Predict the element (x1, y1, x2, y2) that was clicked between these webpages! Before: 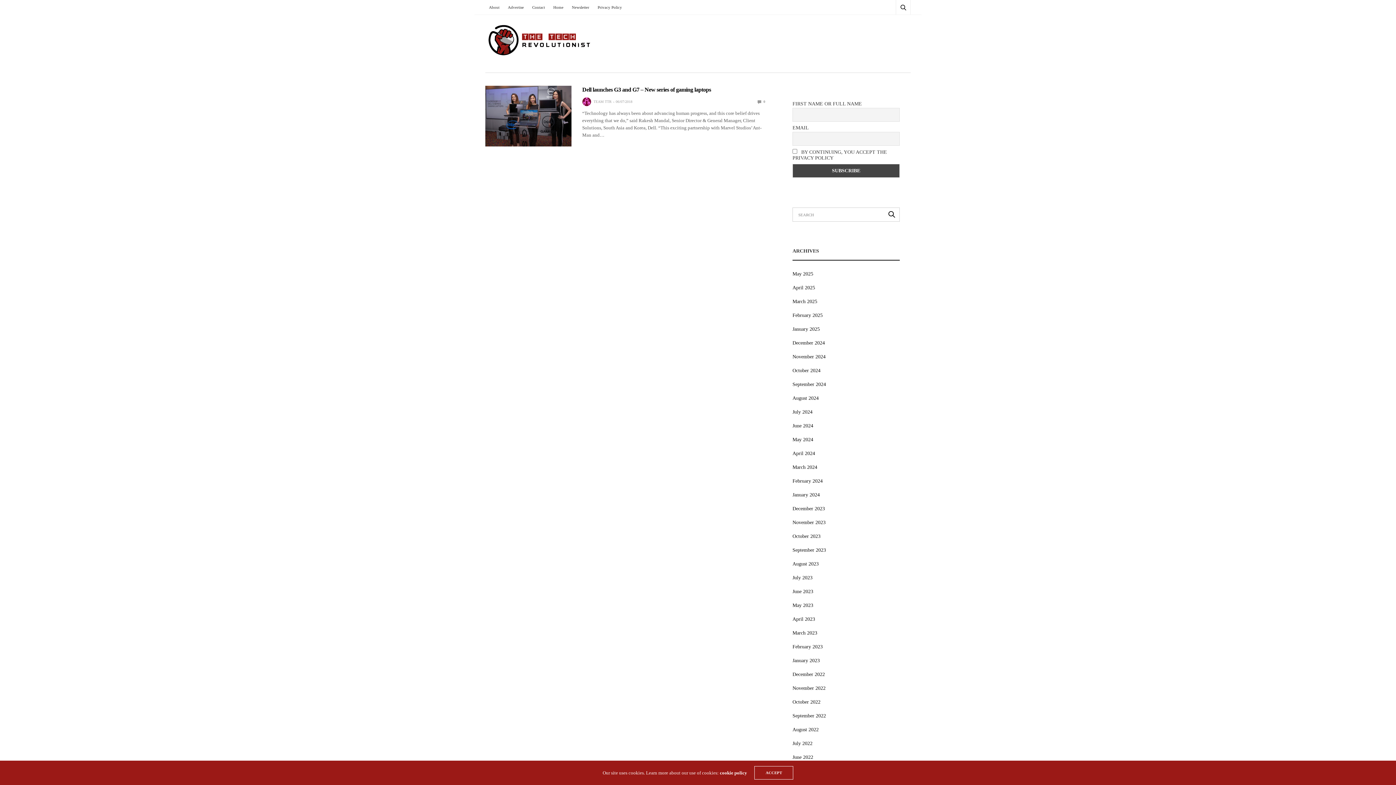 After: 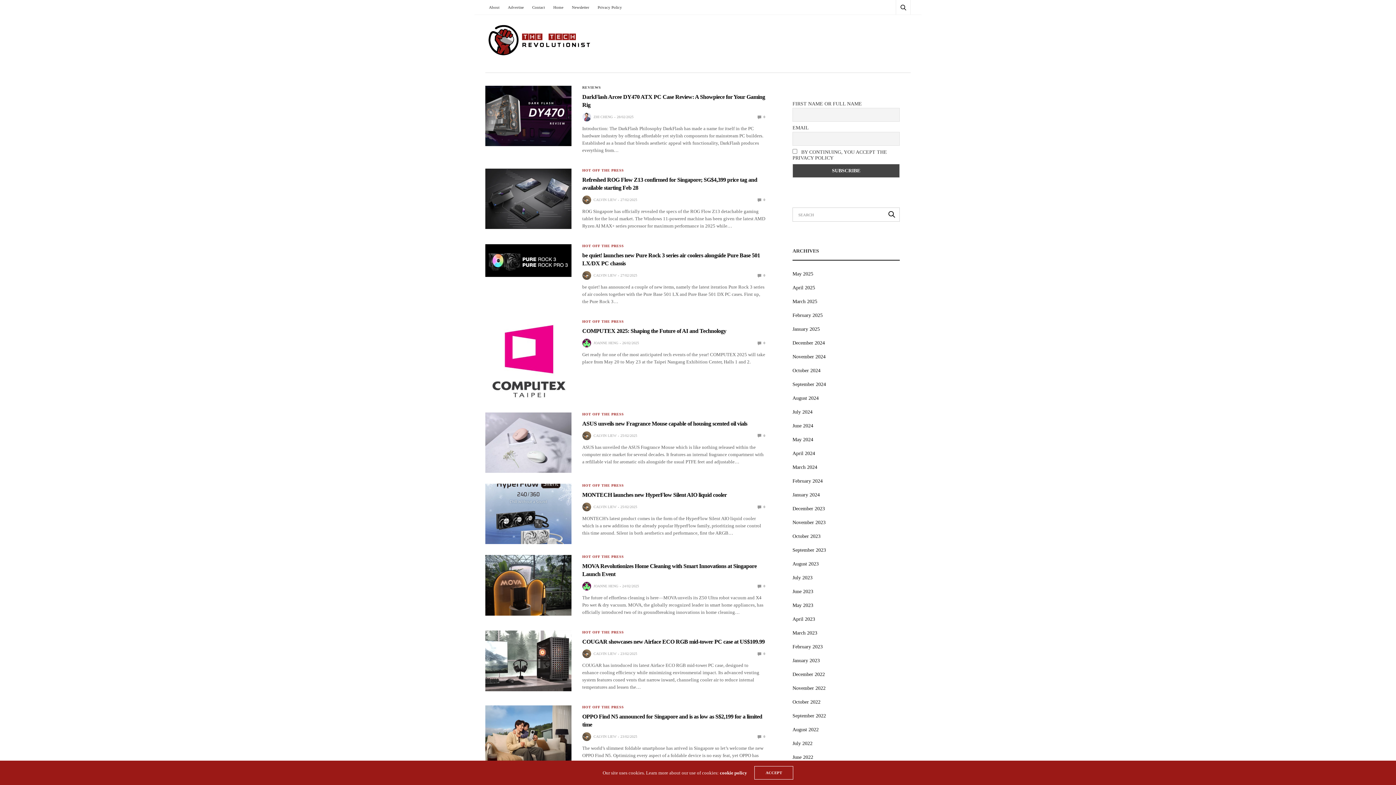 Action: bbox: (792, 312, 822, 318) label: February 2025